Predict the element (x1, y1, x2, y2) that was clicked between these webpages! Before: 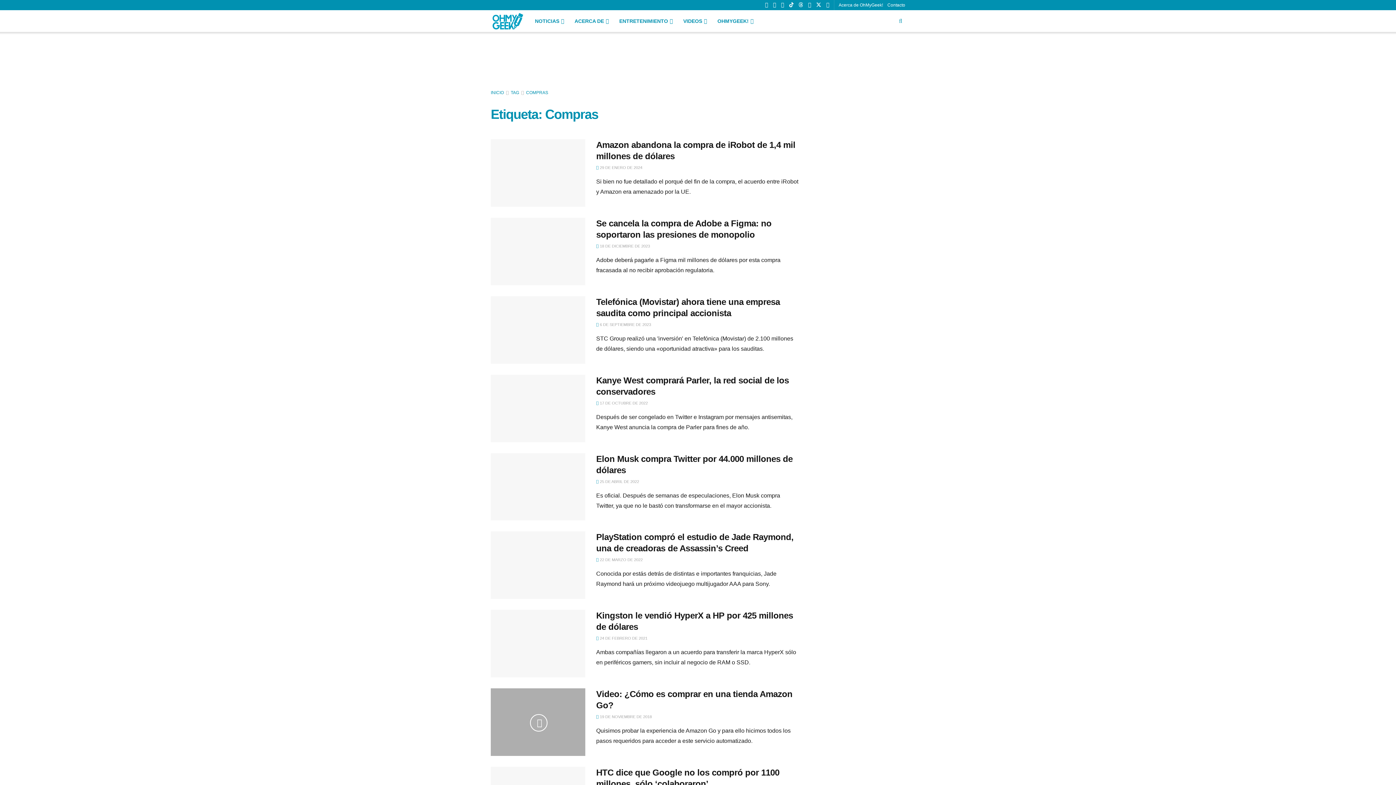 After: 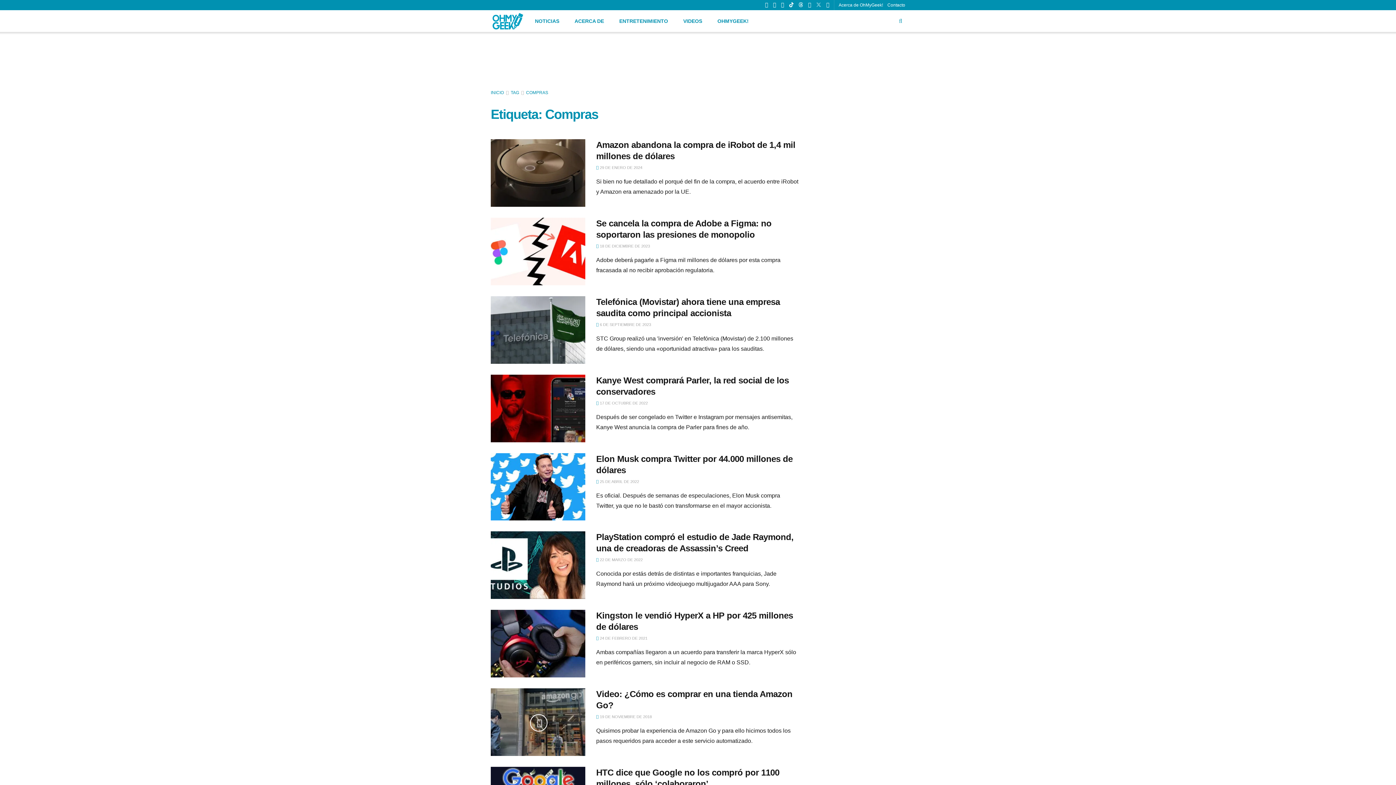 Action: bbox: (816, 0, 821, 10) label: Find us on Twitter